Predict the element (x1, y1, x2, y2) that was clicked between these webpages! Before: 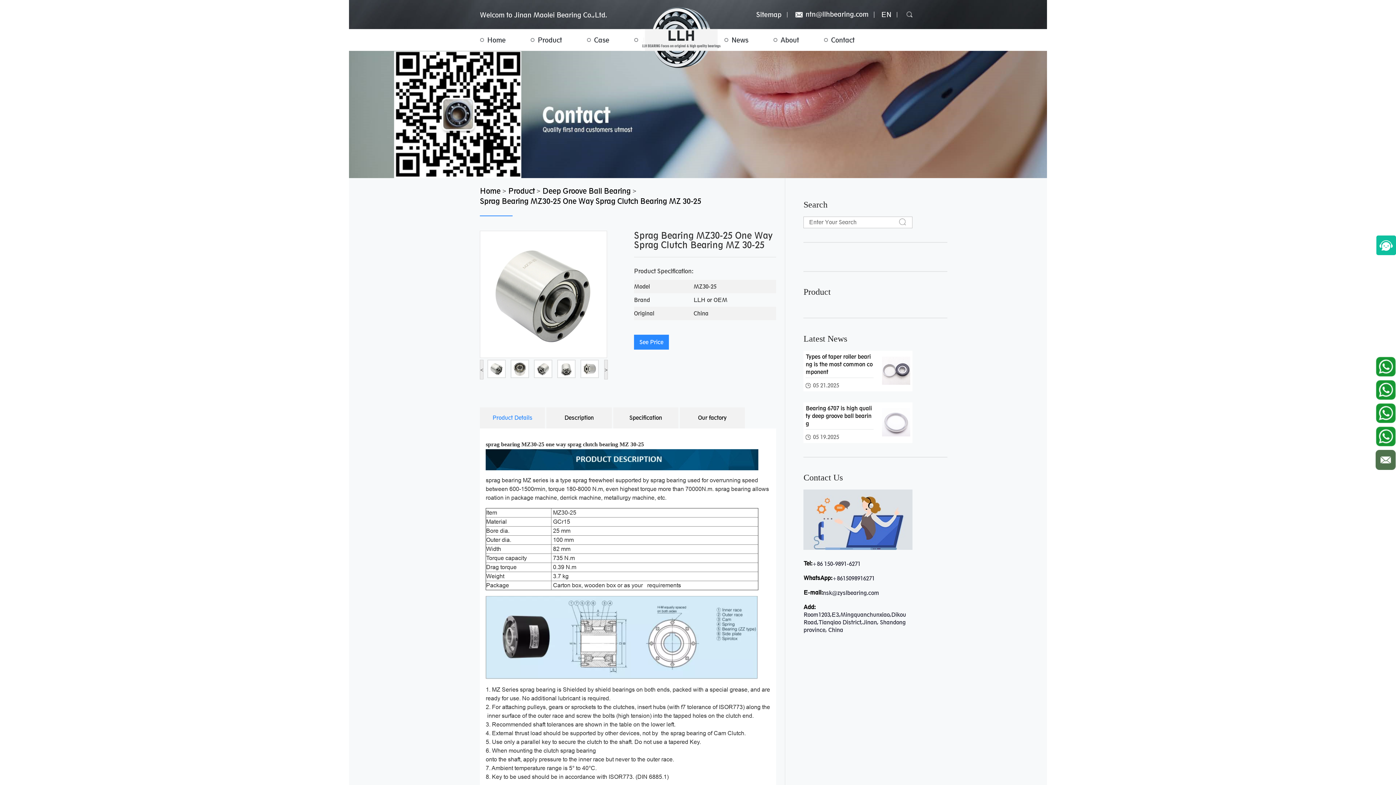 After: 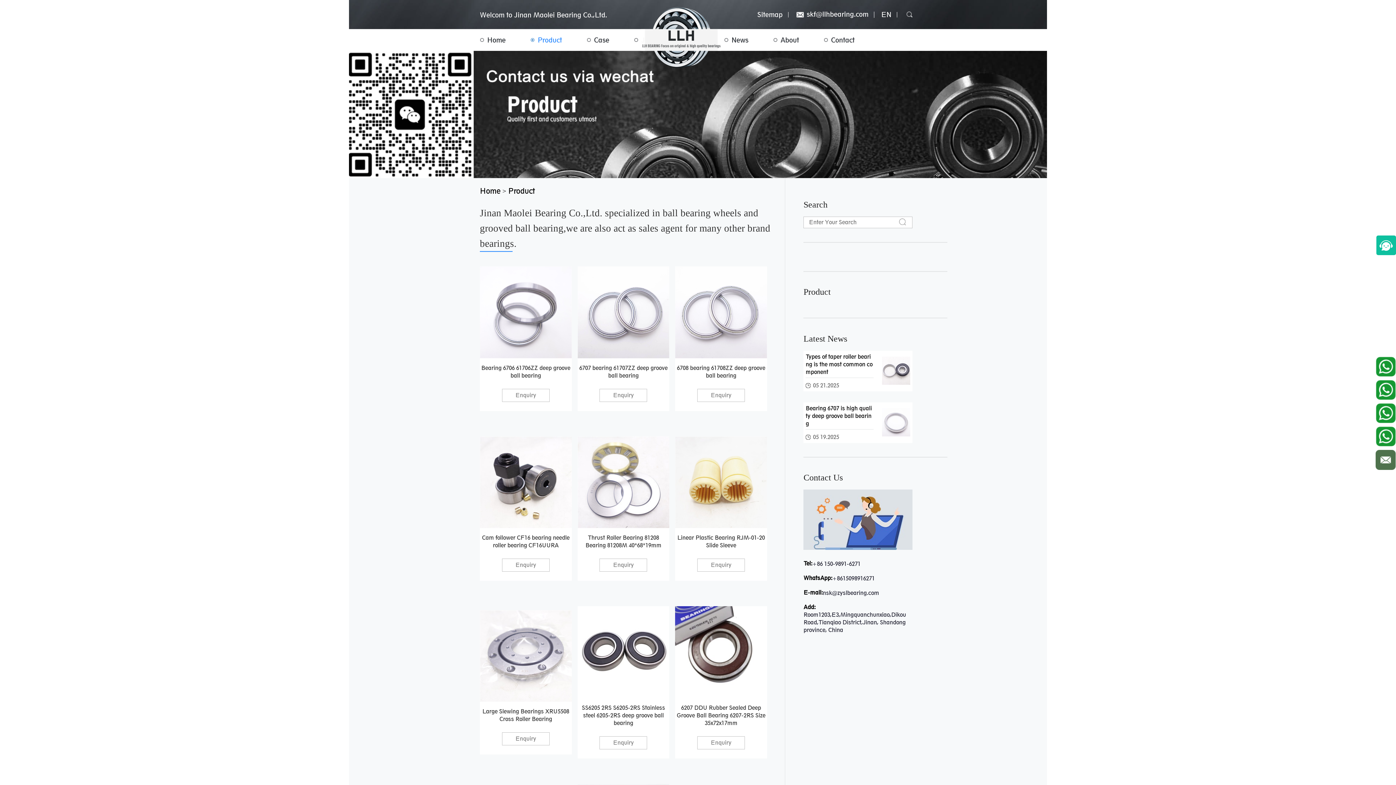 Action: label: Product bbox: (508, 186, 534, 196)